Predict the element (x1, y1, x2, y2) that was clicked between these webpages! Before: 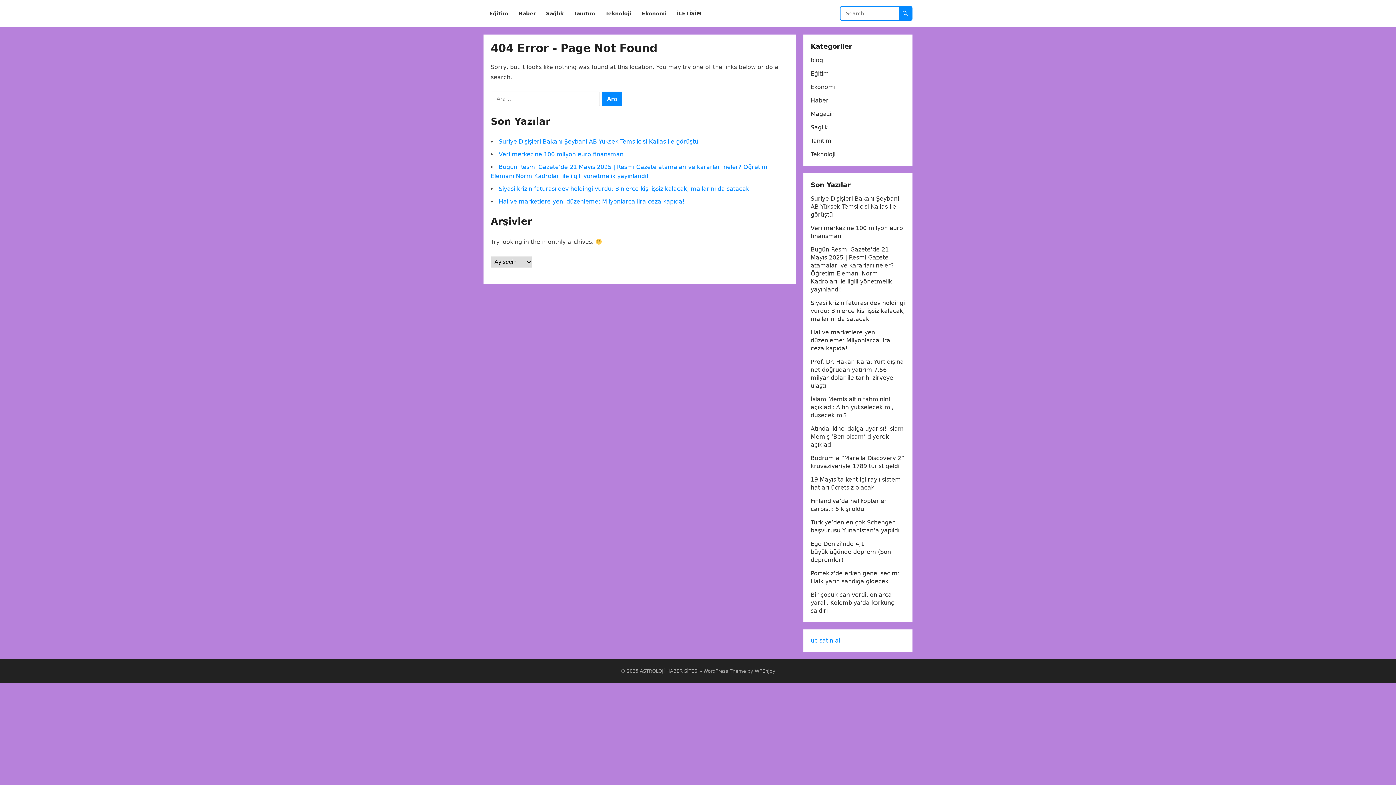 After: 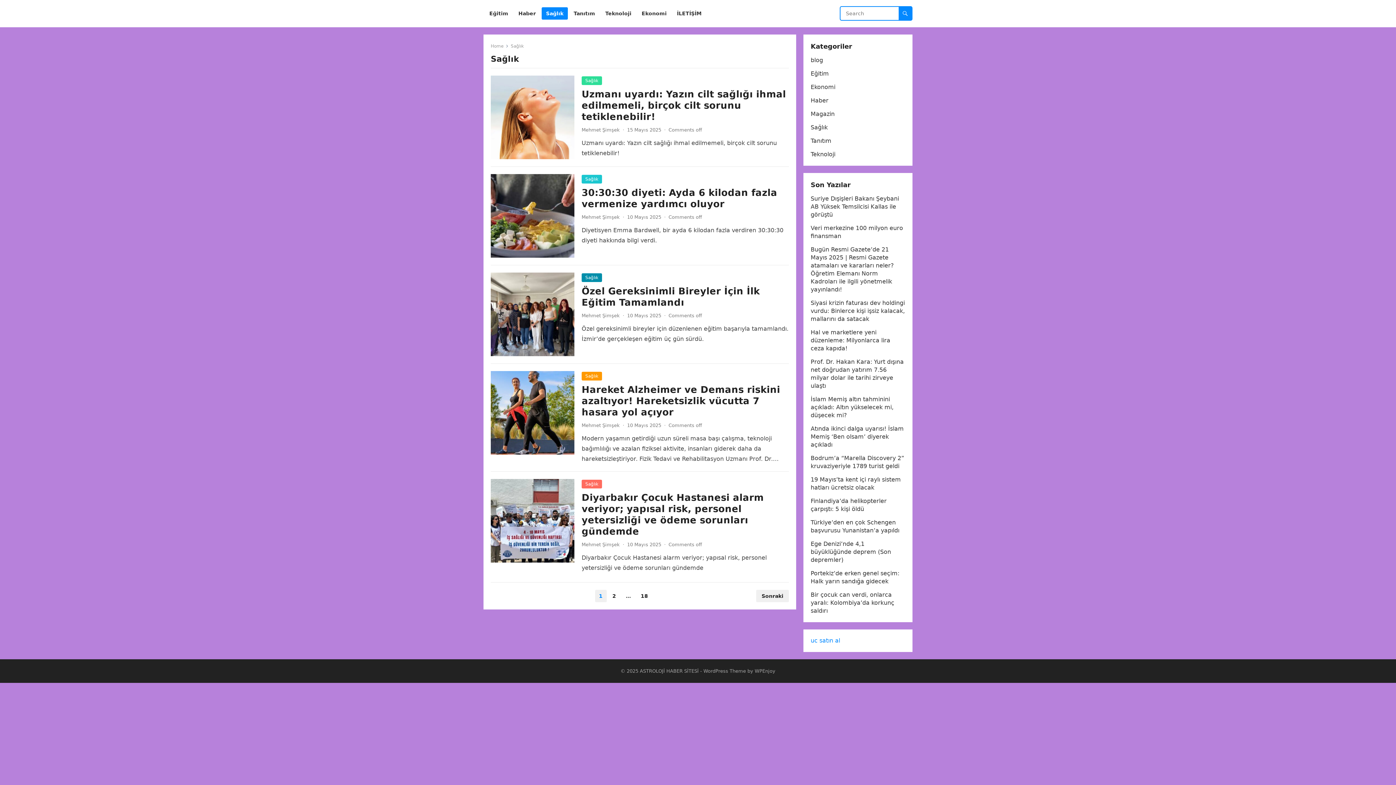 Action: bbox: (541, 0, 568, 27) label: Sağlık